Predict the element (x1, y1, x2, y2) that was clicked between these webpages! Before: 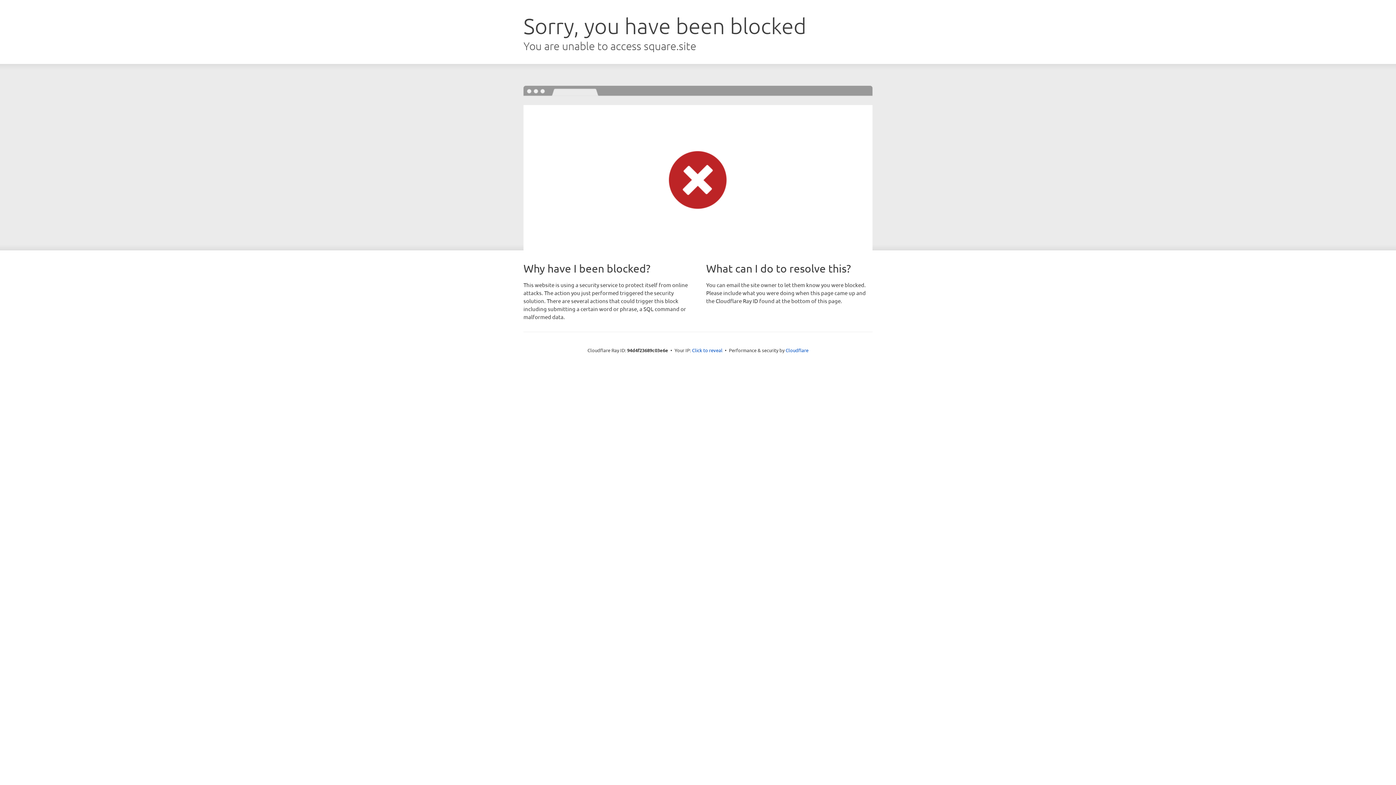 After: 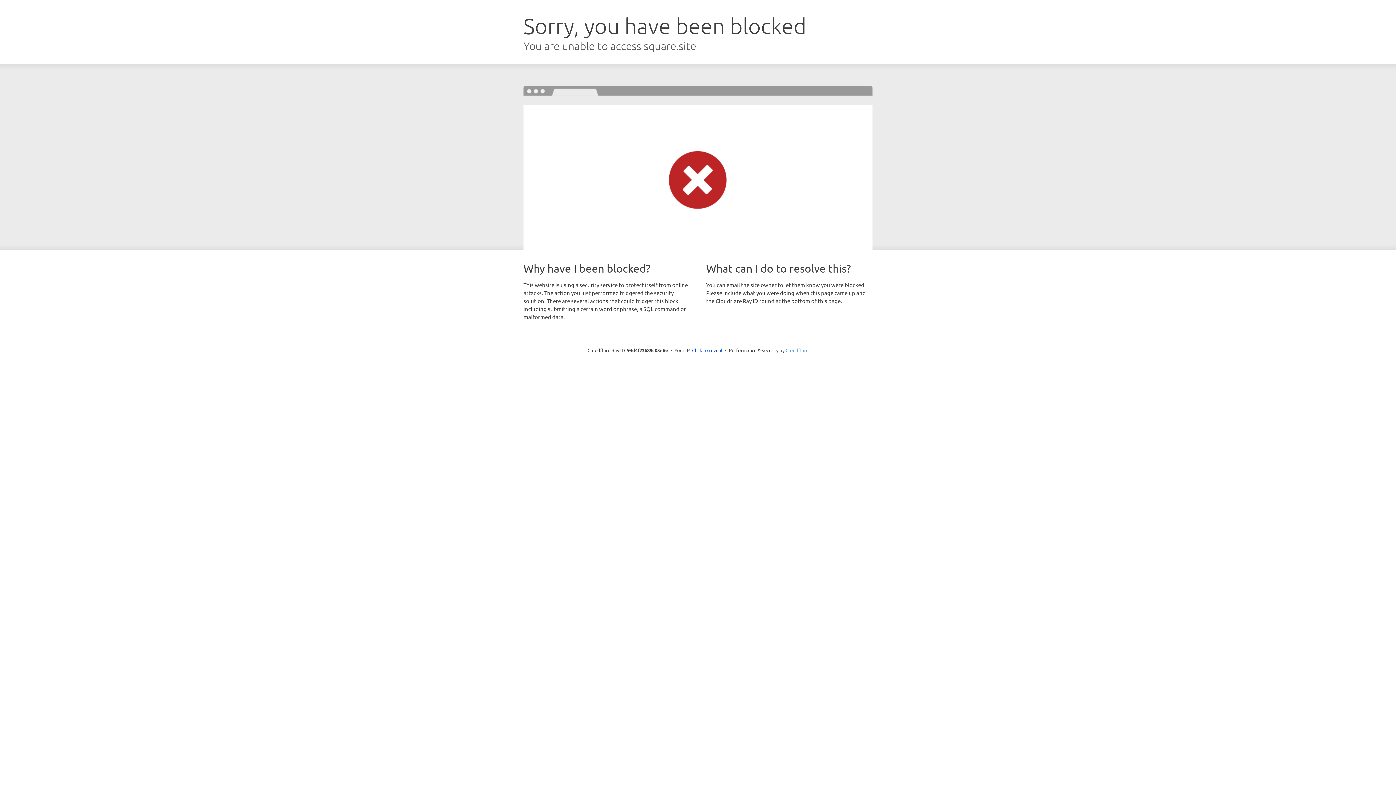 Action: bbox: (785, 347, 808, 353) label: Cloudflare